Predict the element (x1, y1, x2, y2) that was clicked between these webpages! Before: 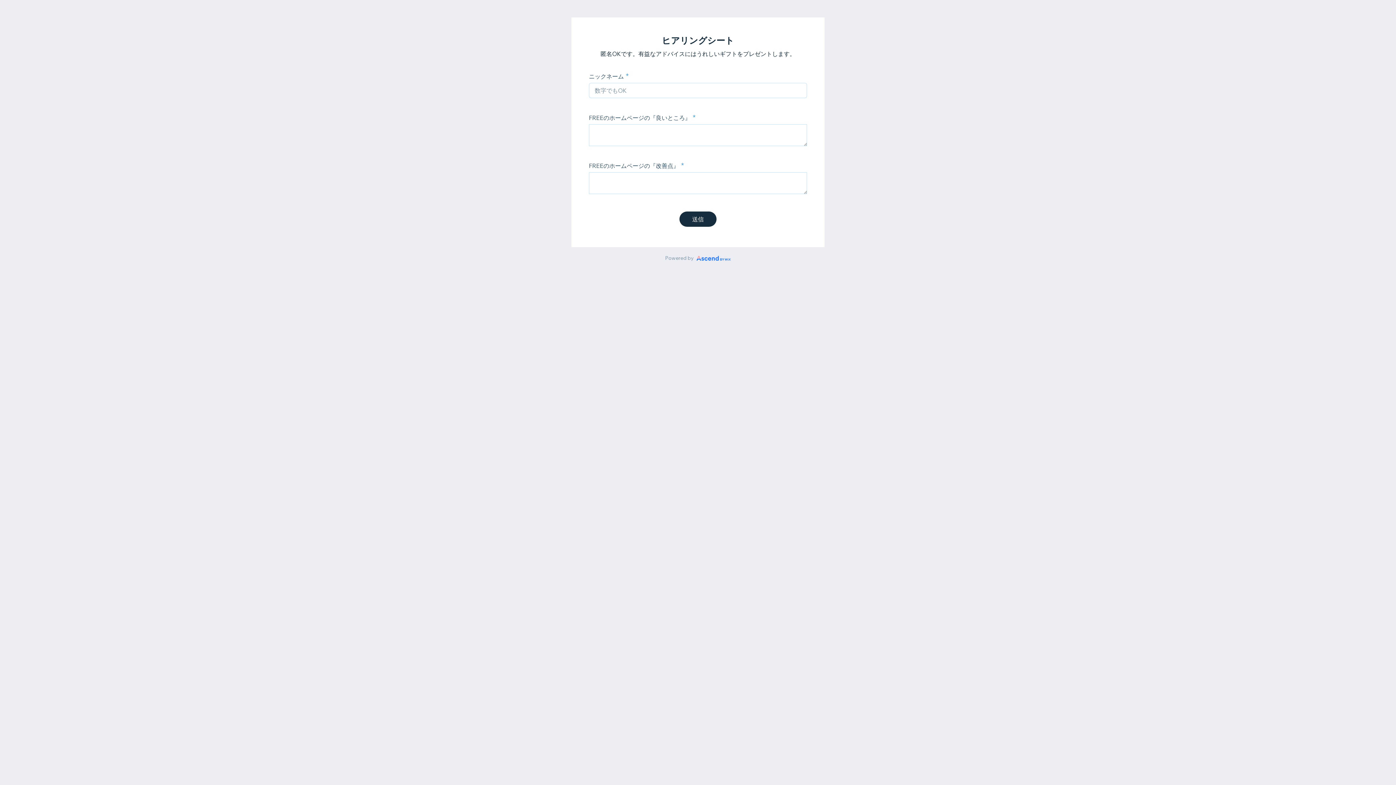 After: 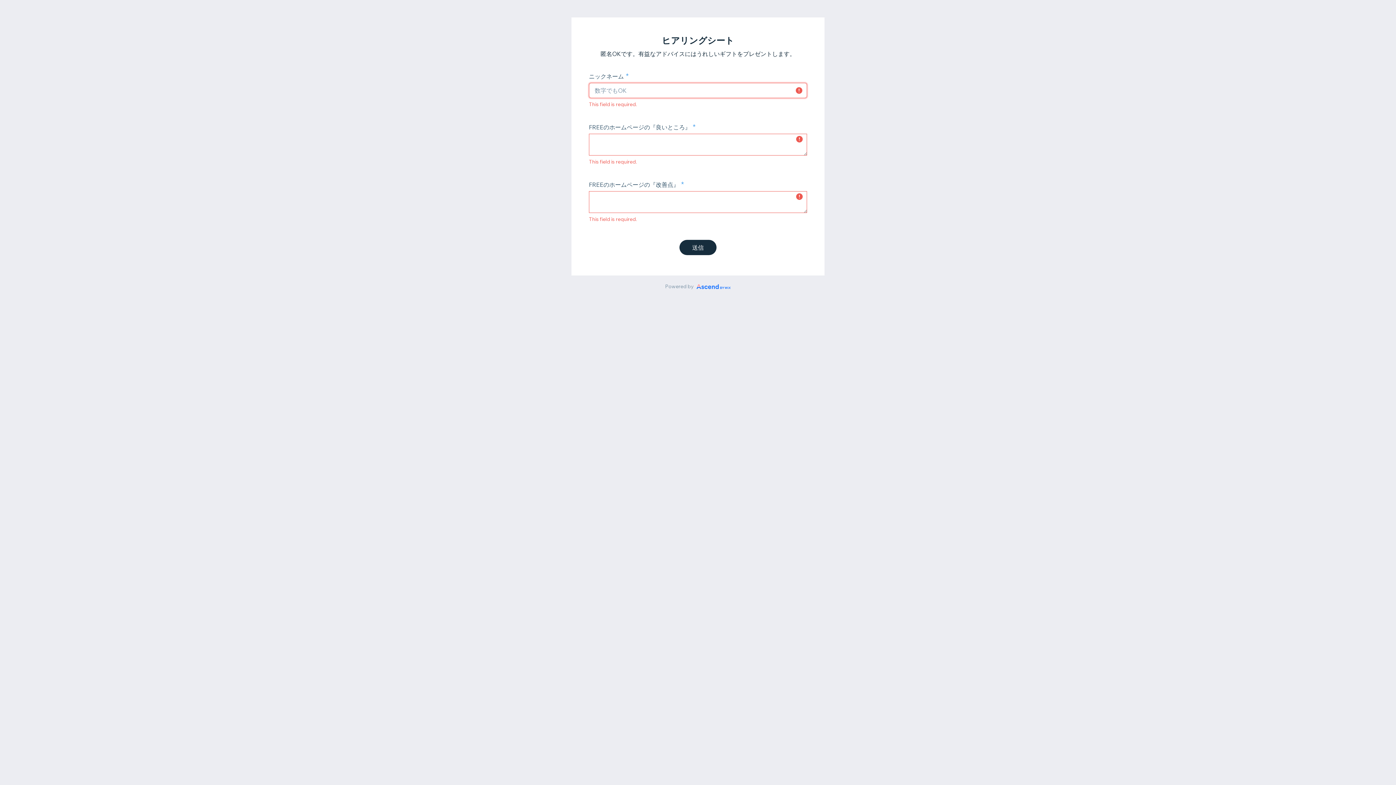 Action: bbox: (679, 211, 716, 226) label: 送信